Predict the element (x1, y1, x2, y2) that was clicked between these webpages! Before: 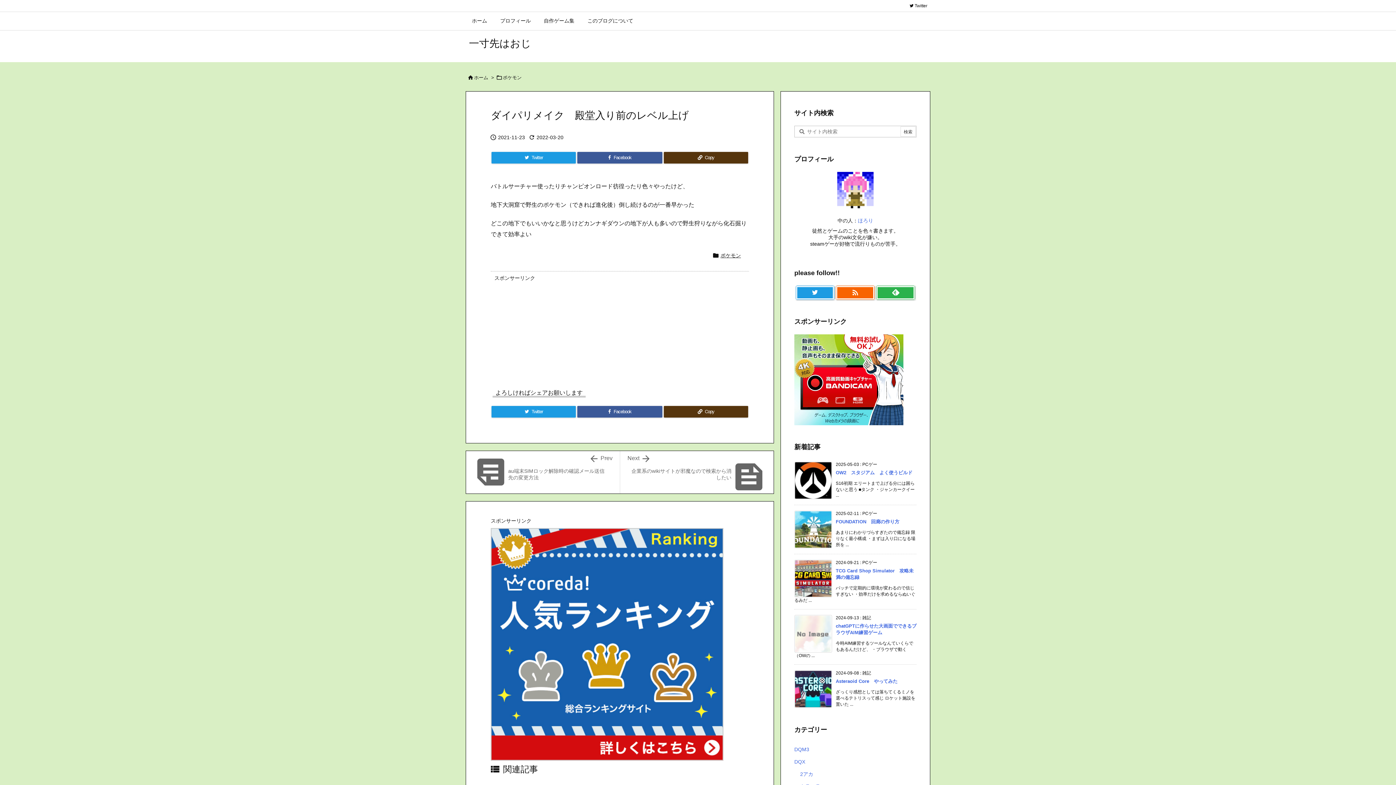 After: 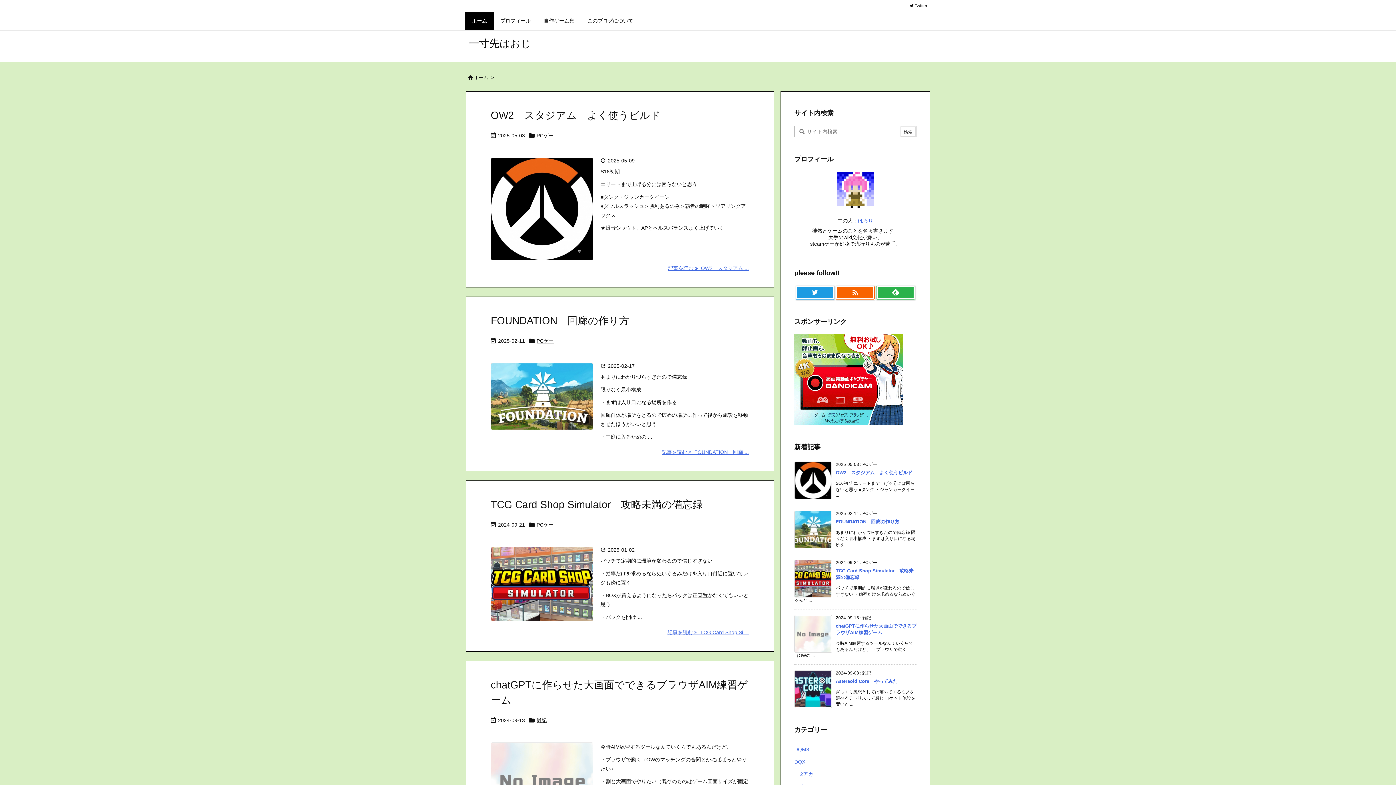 Action: bbox: (465, 12, 493, 30) label: ホーム